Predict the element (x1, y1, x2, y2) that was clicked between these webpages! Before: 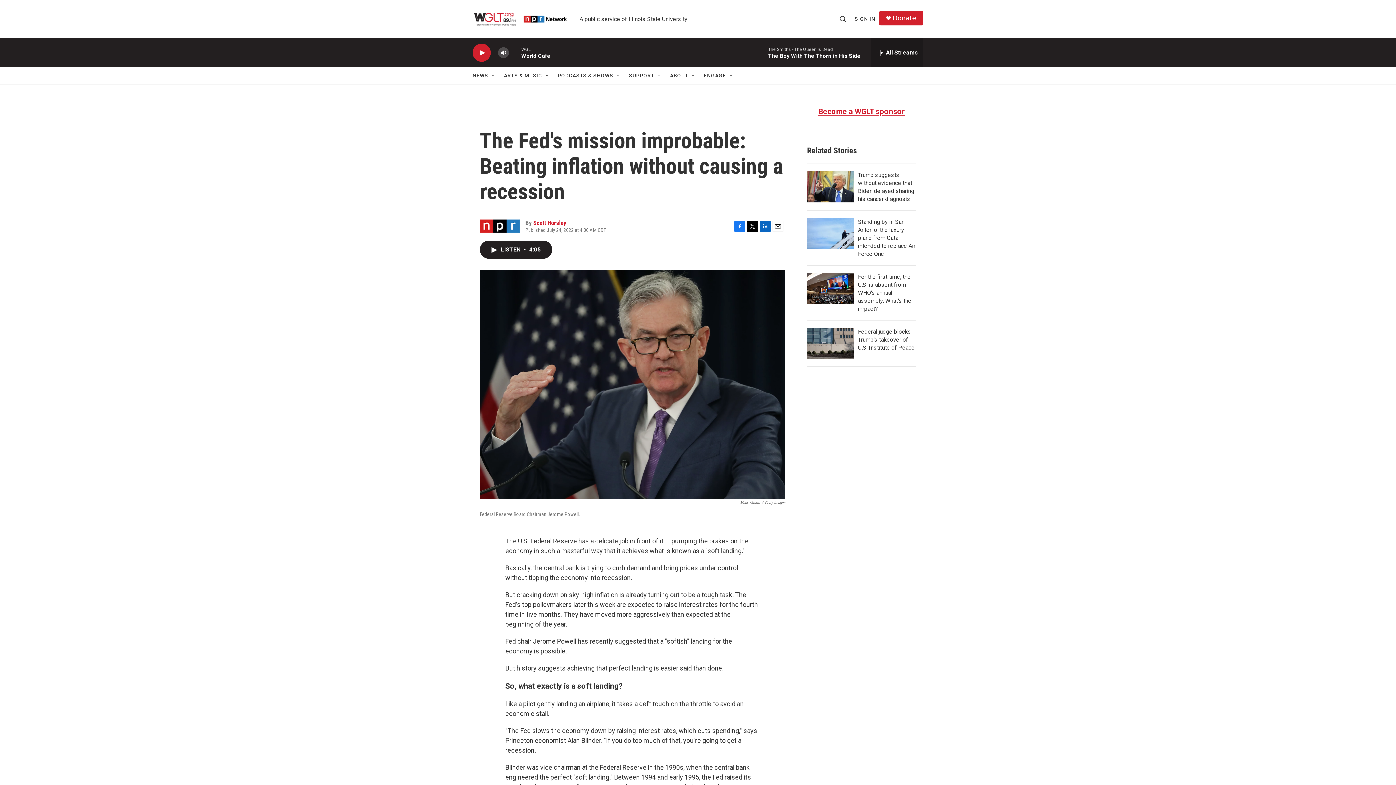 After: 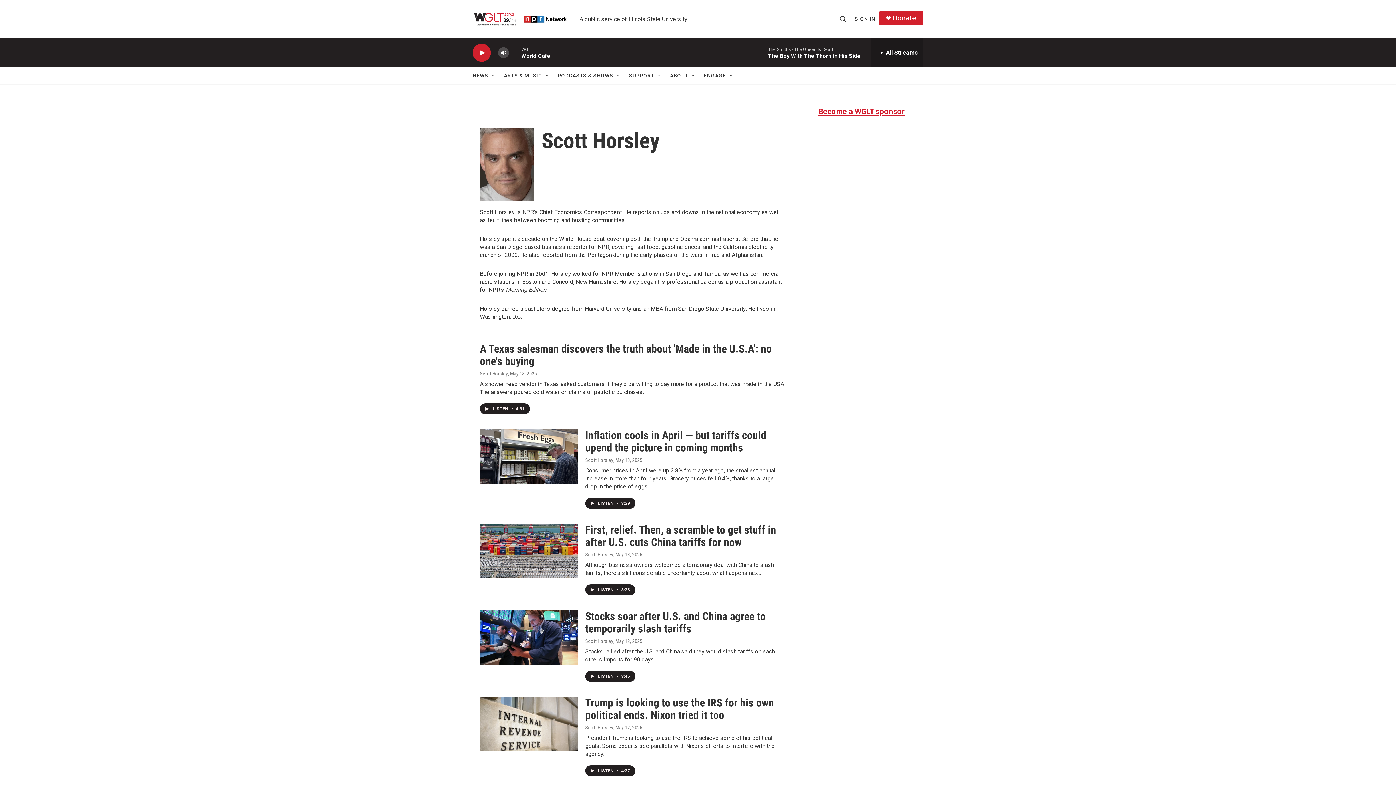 Action: bbox: (533, 219, 566, 226) label: Scott Horsley